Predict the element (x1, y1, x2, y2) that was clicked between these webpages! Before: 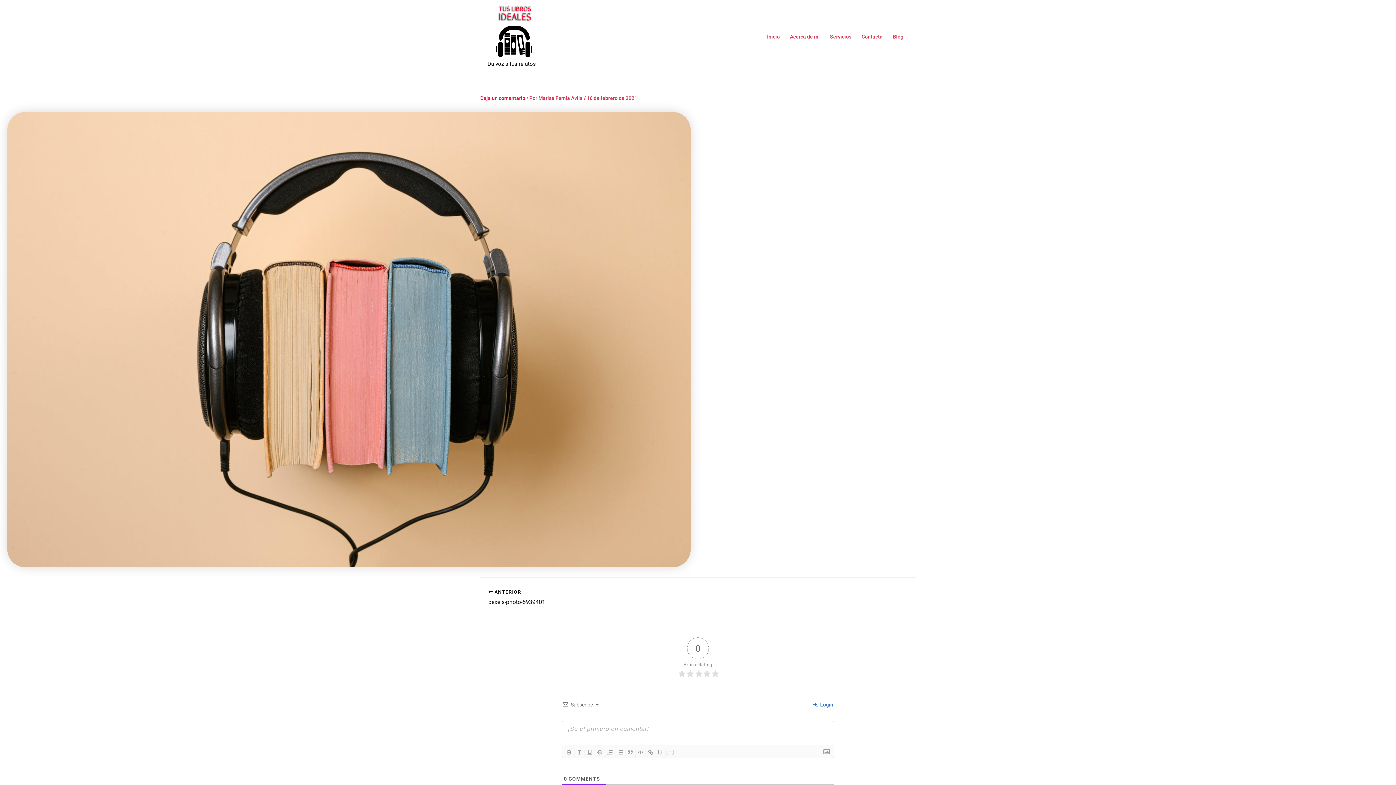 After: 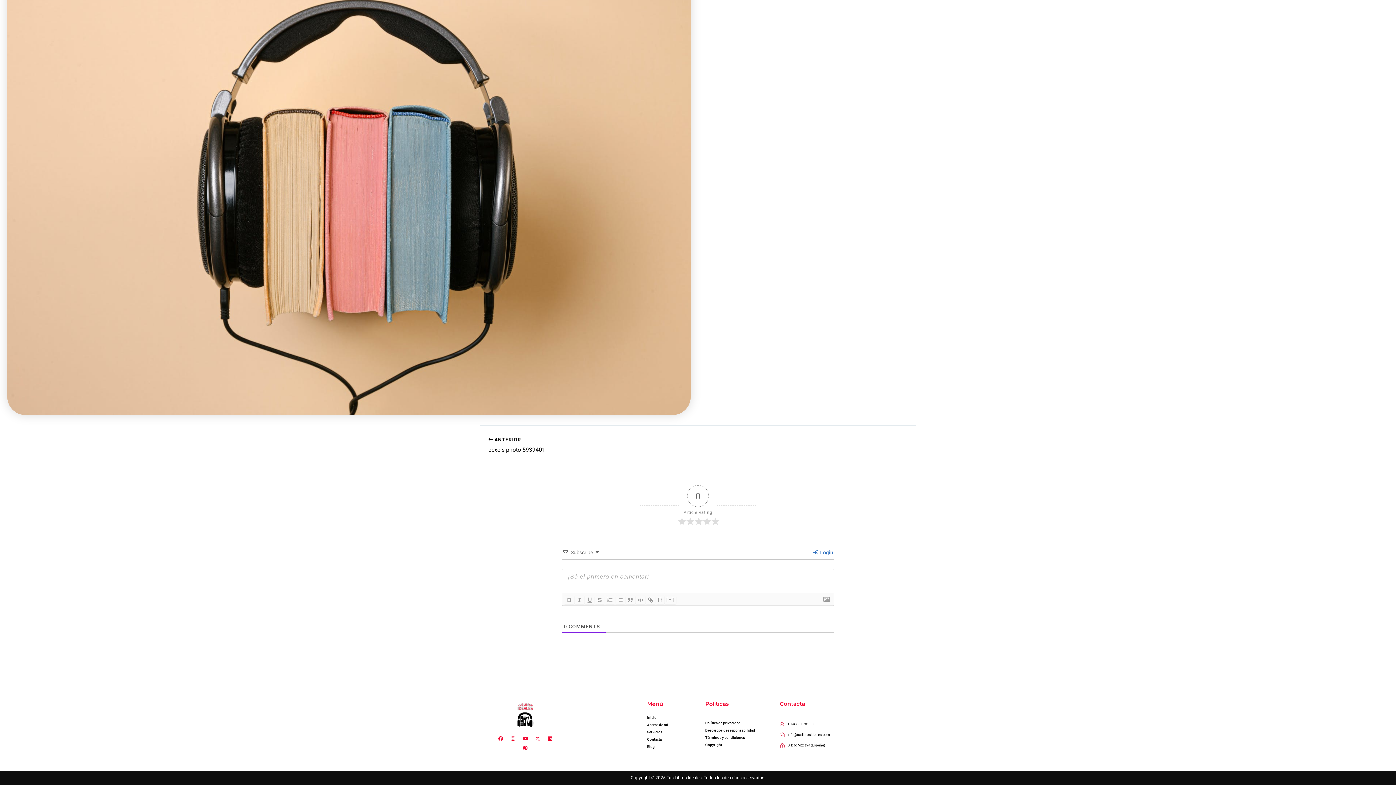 Action: bbox: (480, 95, 525, 100) label: Deja un comentario